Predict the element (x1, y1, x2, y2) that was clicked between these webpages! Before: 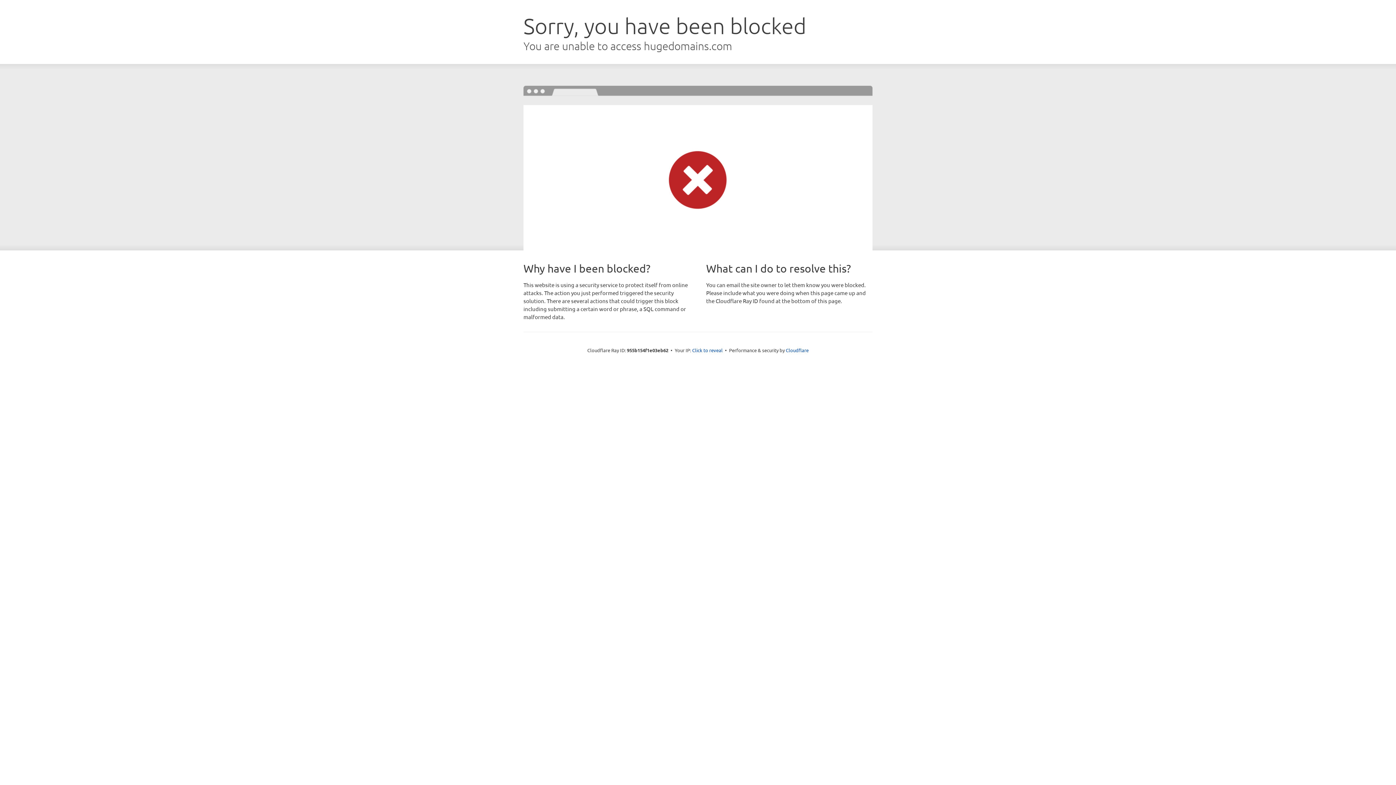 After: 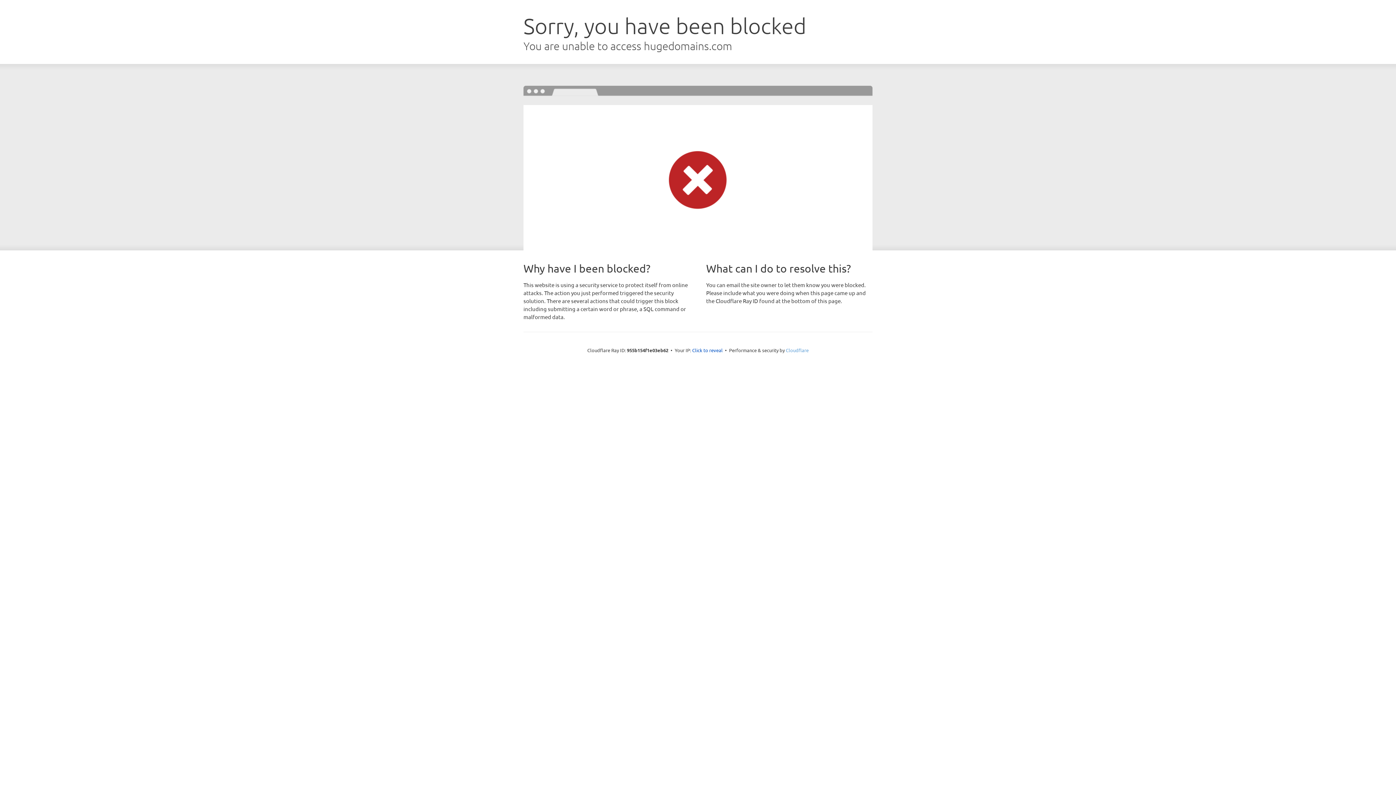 Action: bbox: (786, 347, 808, 353) label: Cloudflare